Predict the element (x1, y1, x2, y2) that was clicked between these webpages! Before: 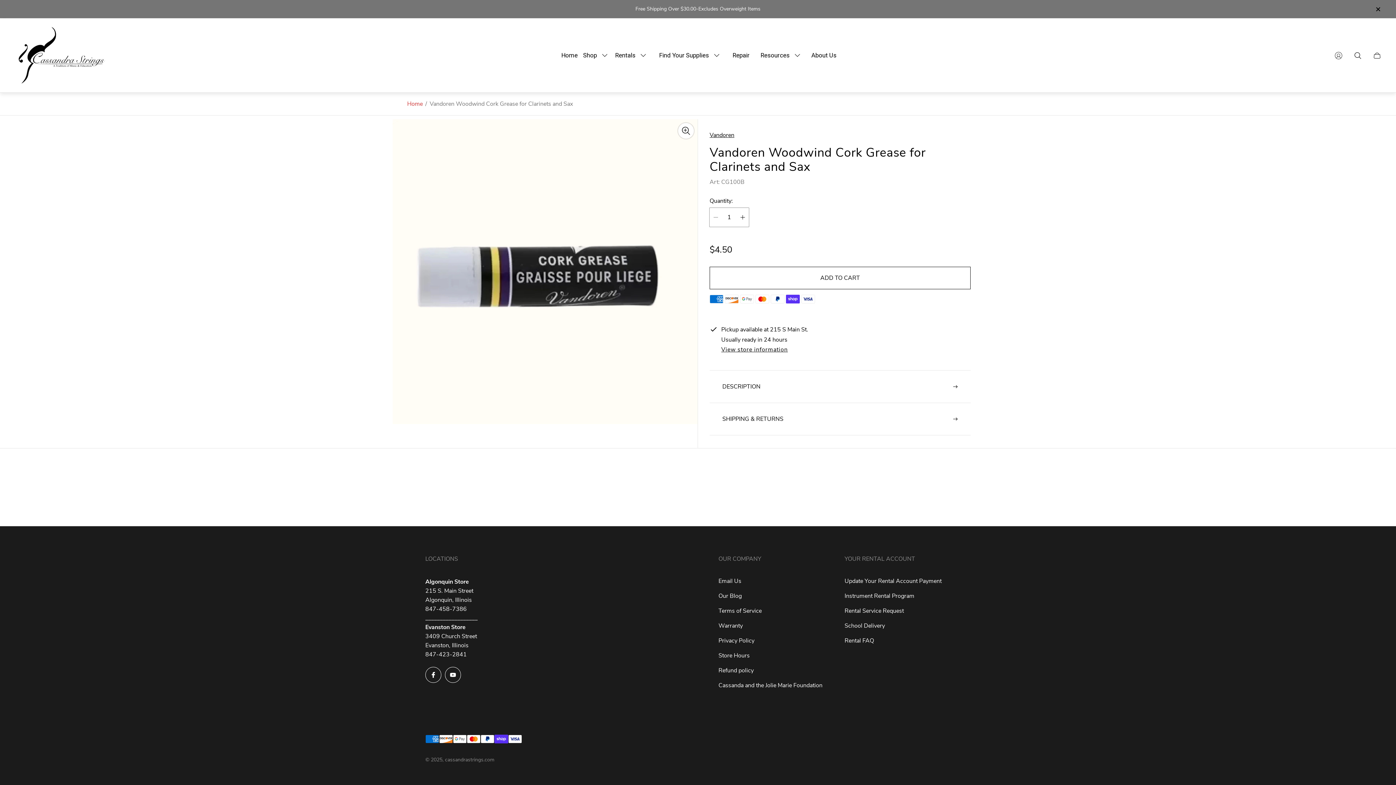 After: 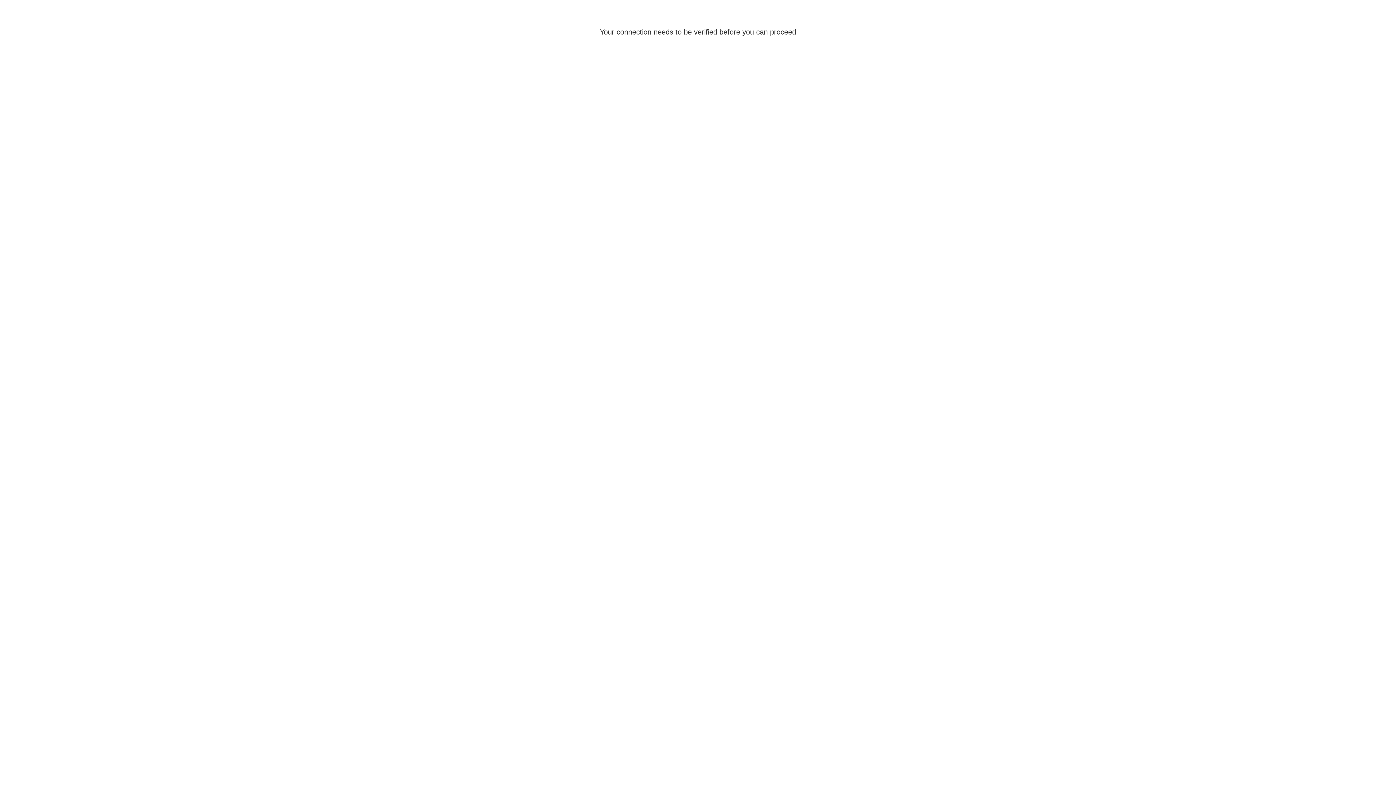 Action: label: Log in bbox: (1330, 47, 1346, 63)